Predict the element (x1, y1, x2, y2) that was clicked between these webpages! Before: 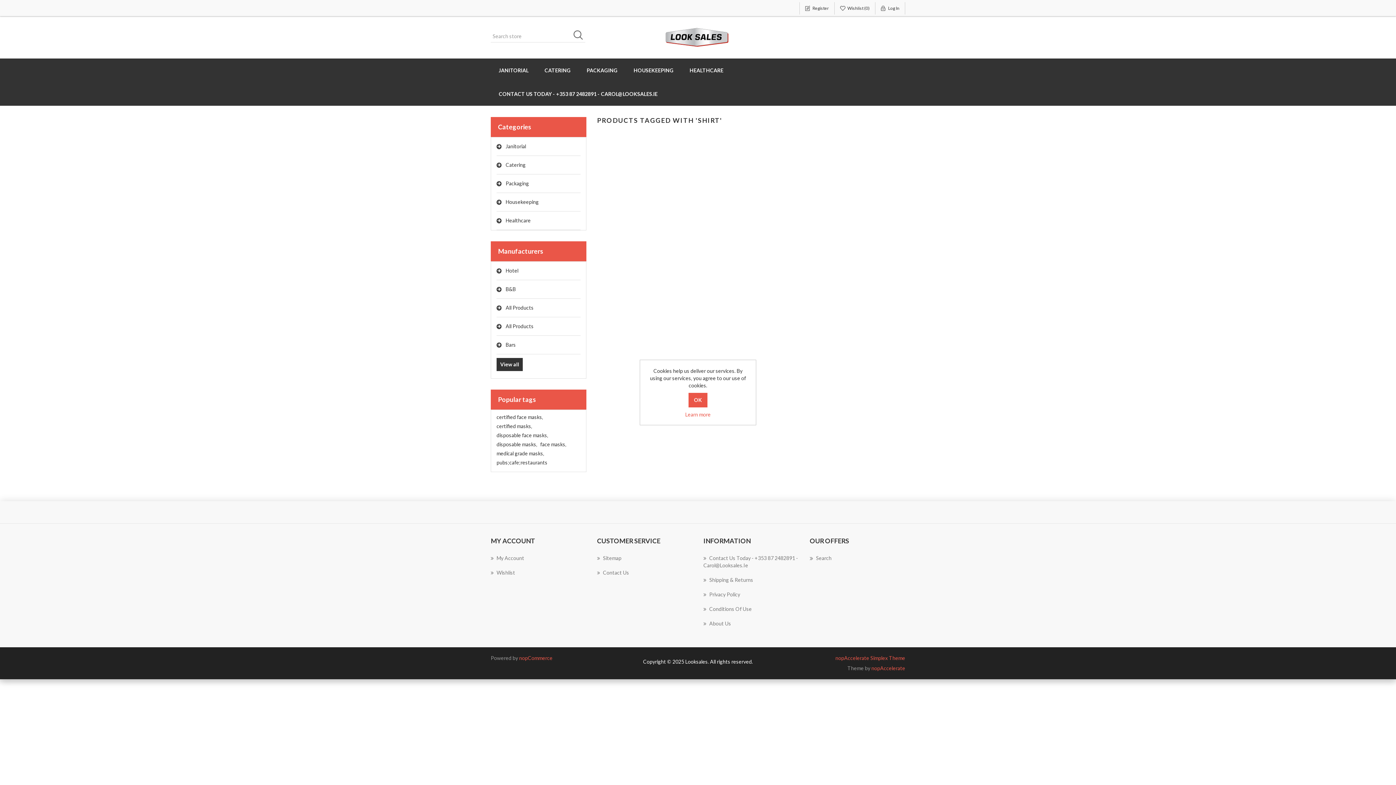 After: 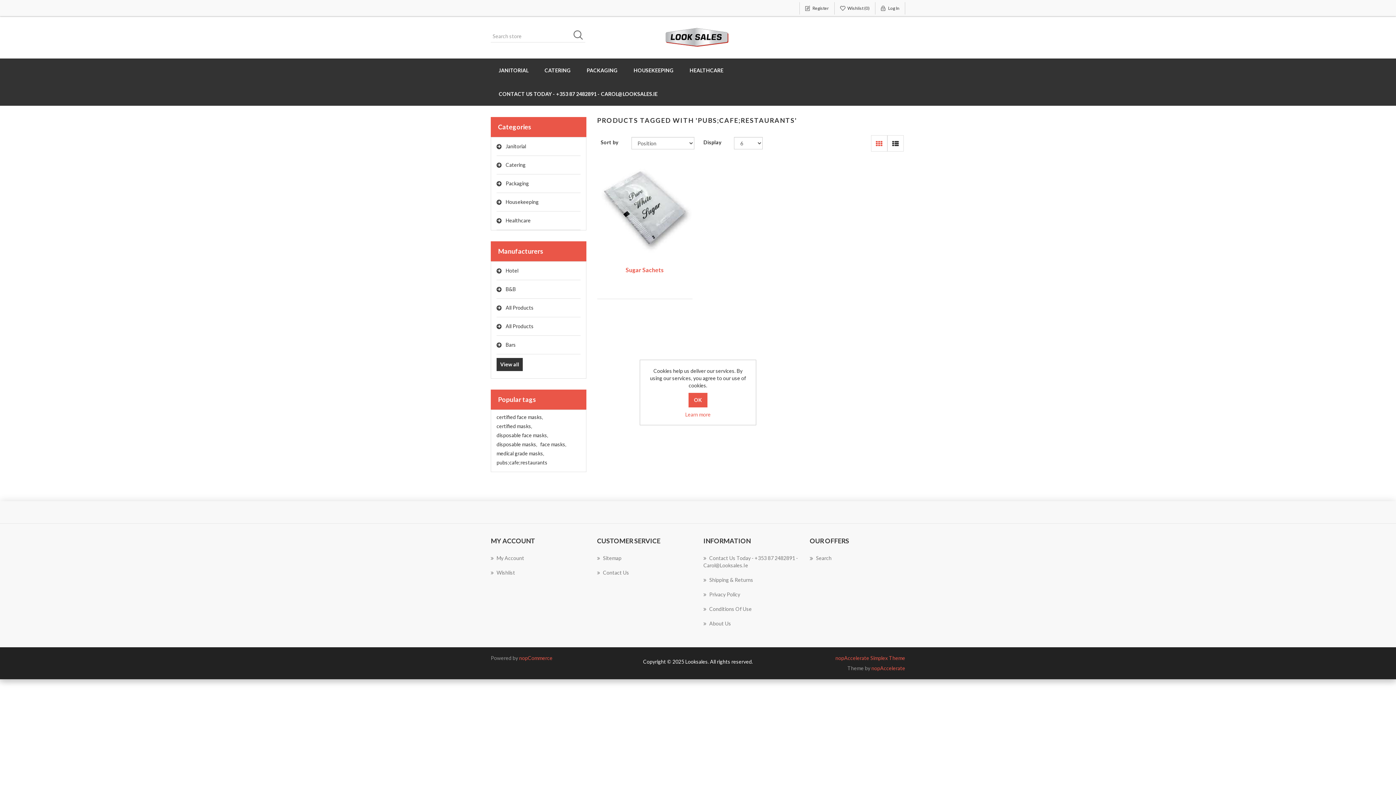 Action: label: pubs;cafe;restaurants bbox: (496, 459, 547, 466)